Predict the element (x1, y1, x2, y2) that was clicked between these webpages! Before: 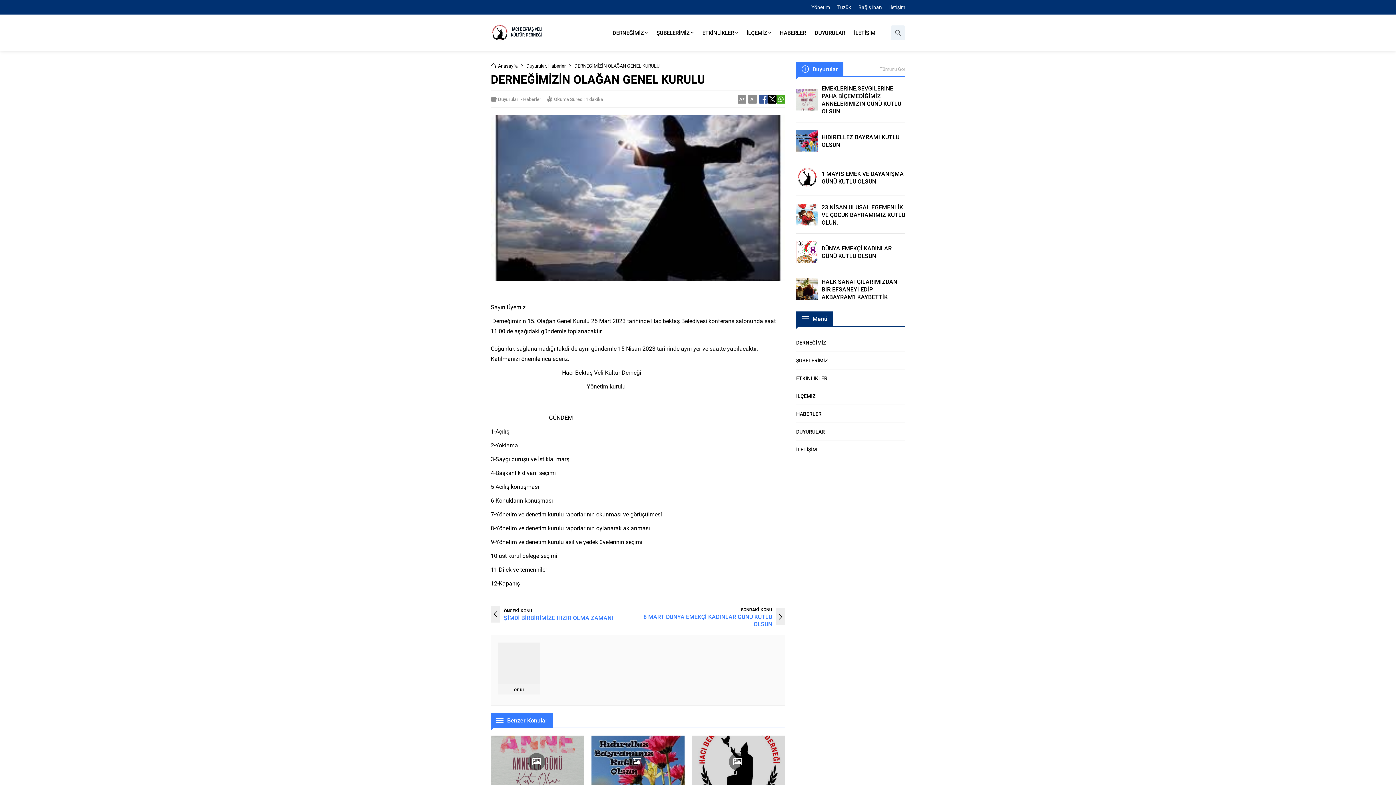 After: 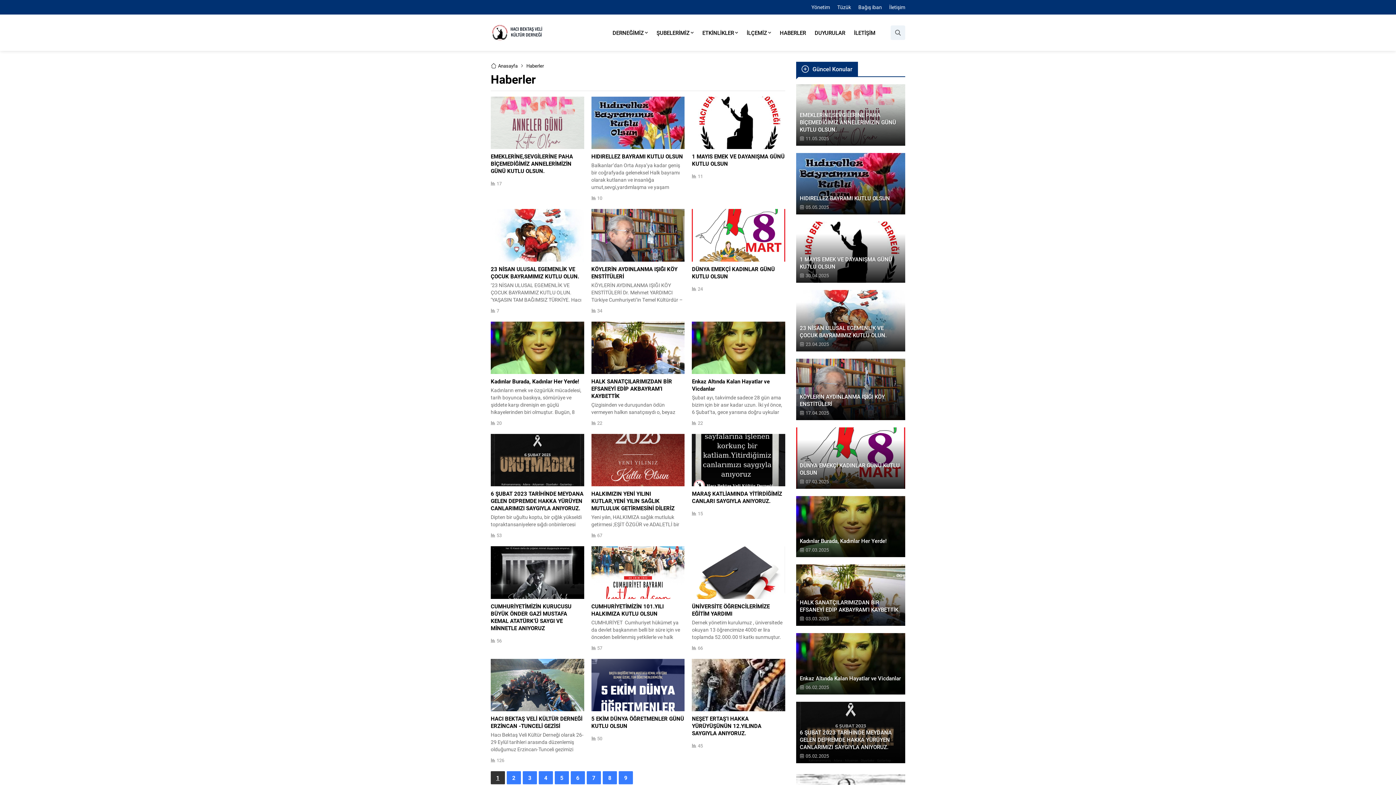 Action: bbox: (796, 405, 905, 422) label: HABERLER